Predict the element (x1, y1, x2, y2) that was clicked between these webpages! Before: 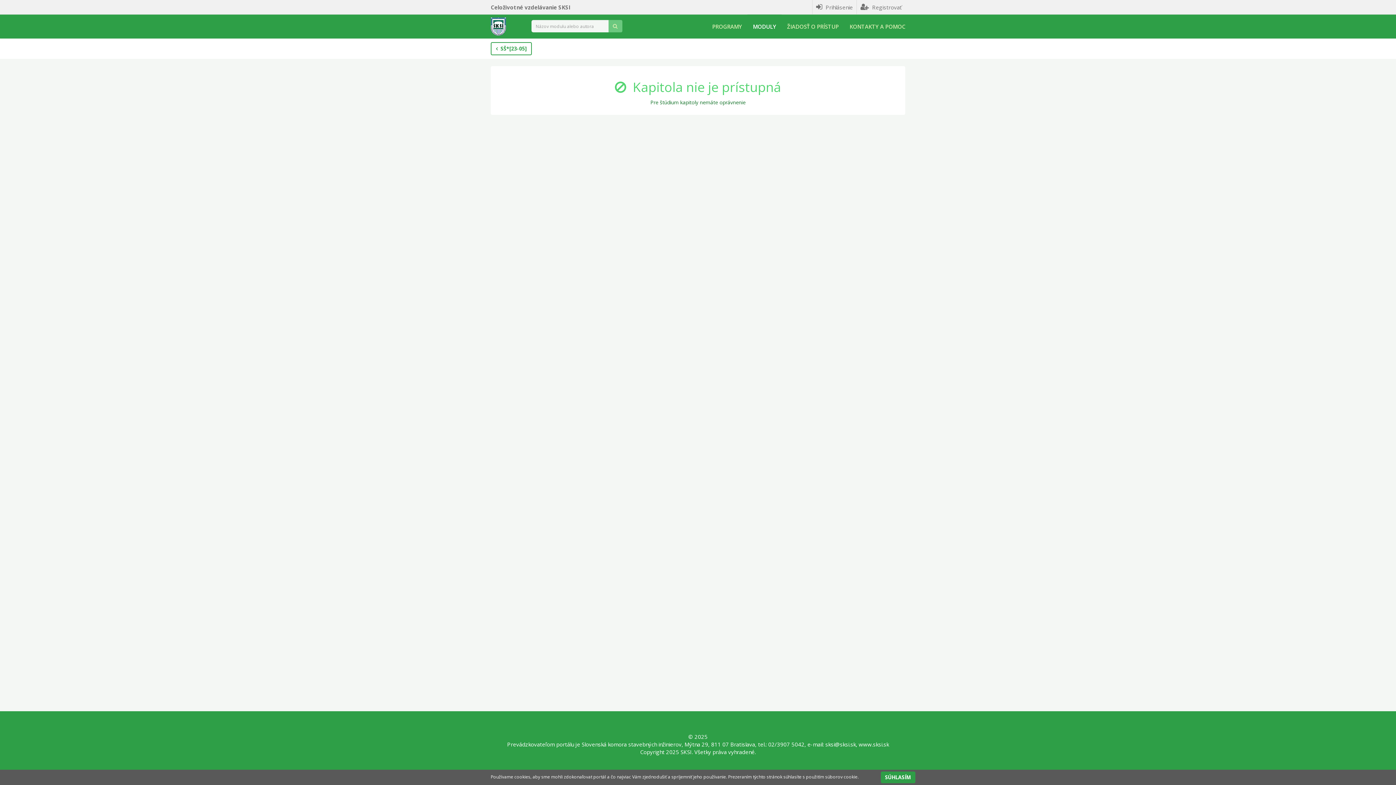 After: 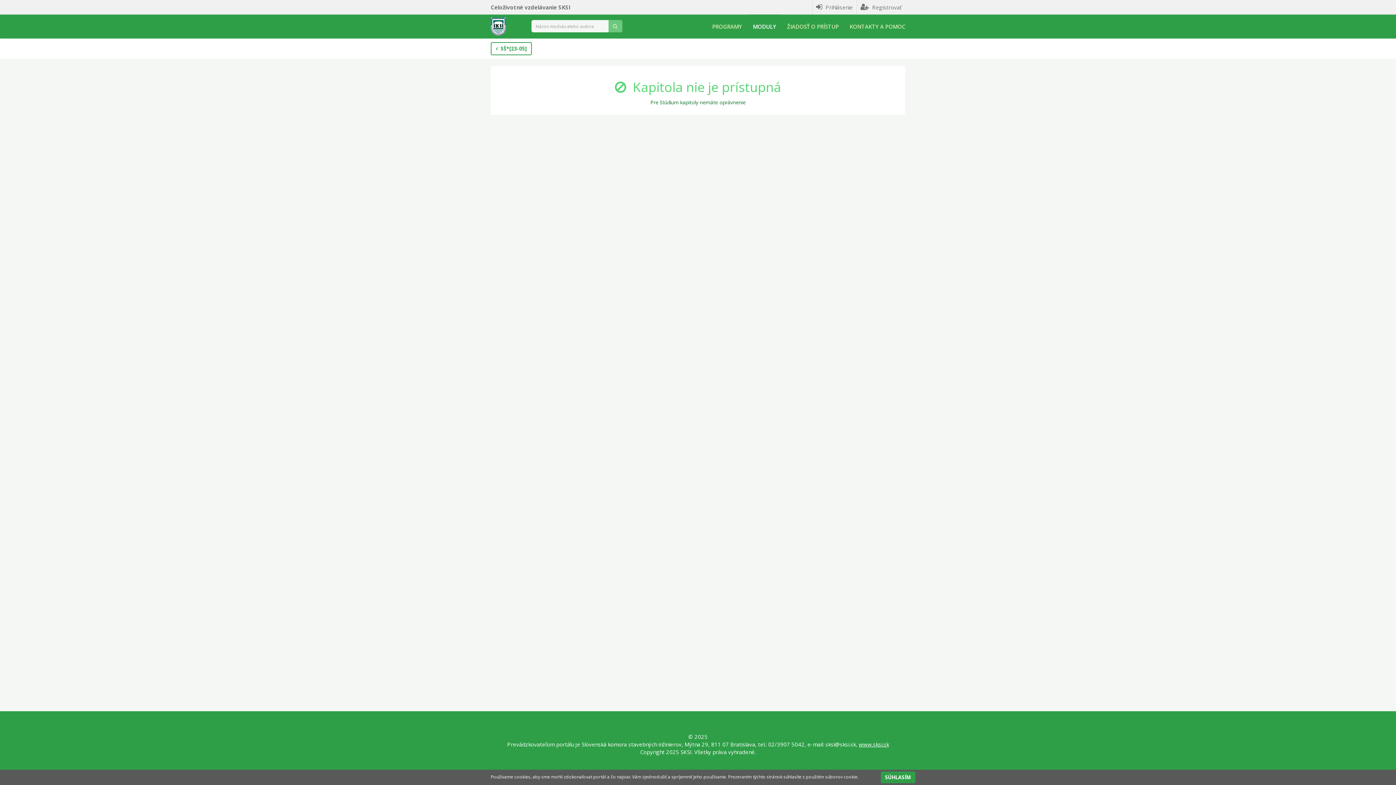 Action: bbox: (858, 741, 889, 748) label: www.sksi.sk